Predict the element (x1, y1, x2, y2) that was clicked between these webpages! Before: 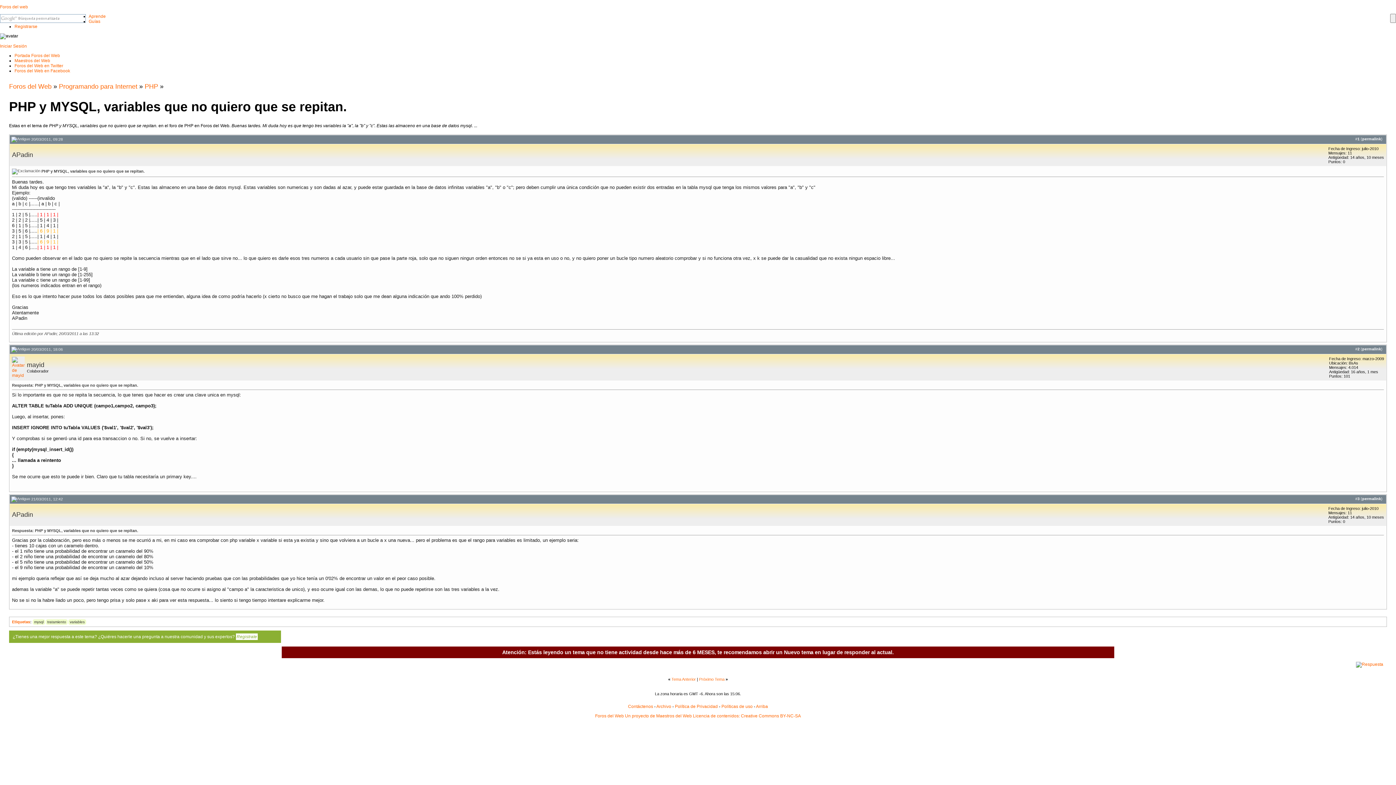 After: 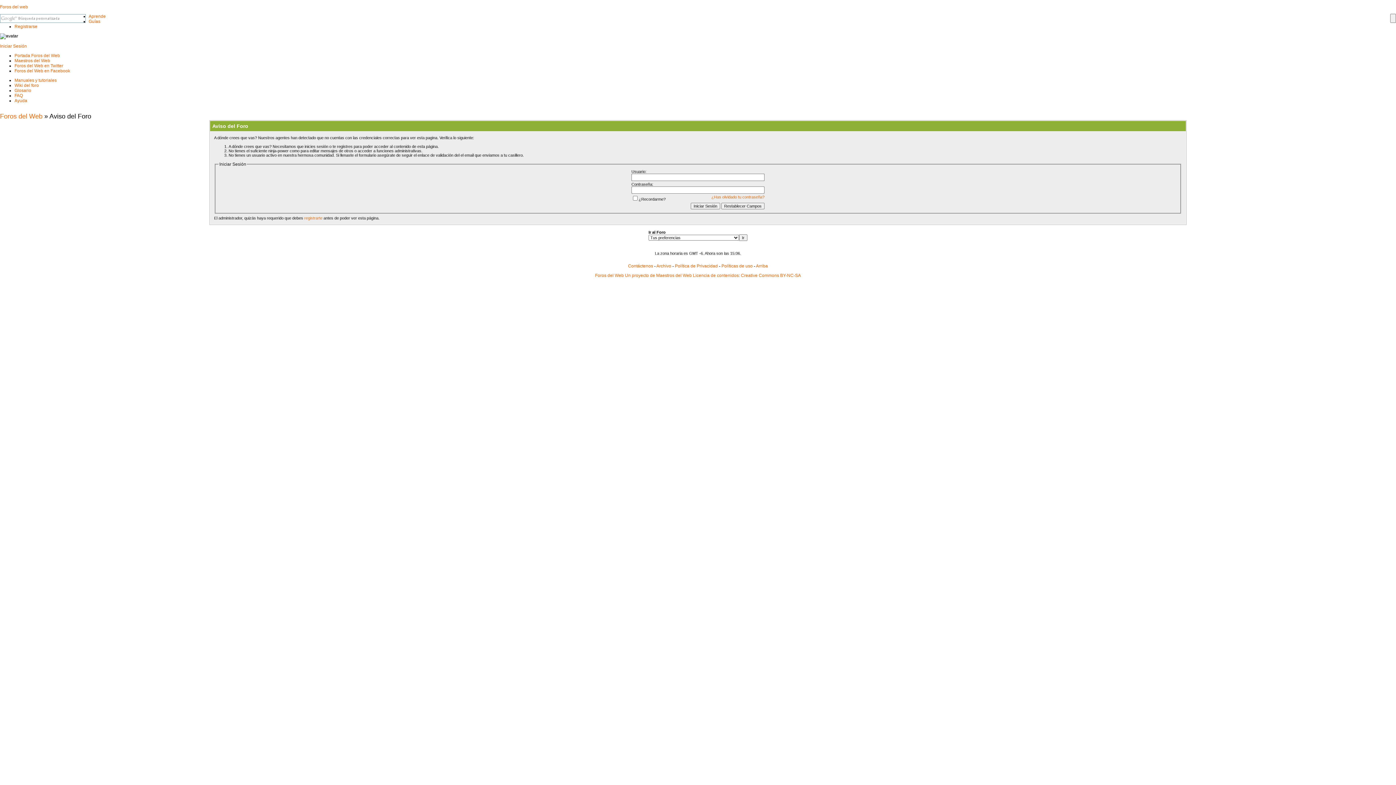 Action: label: Iniciar Sesión bbox: (0, 43, 26, 48)